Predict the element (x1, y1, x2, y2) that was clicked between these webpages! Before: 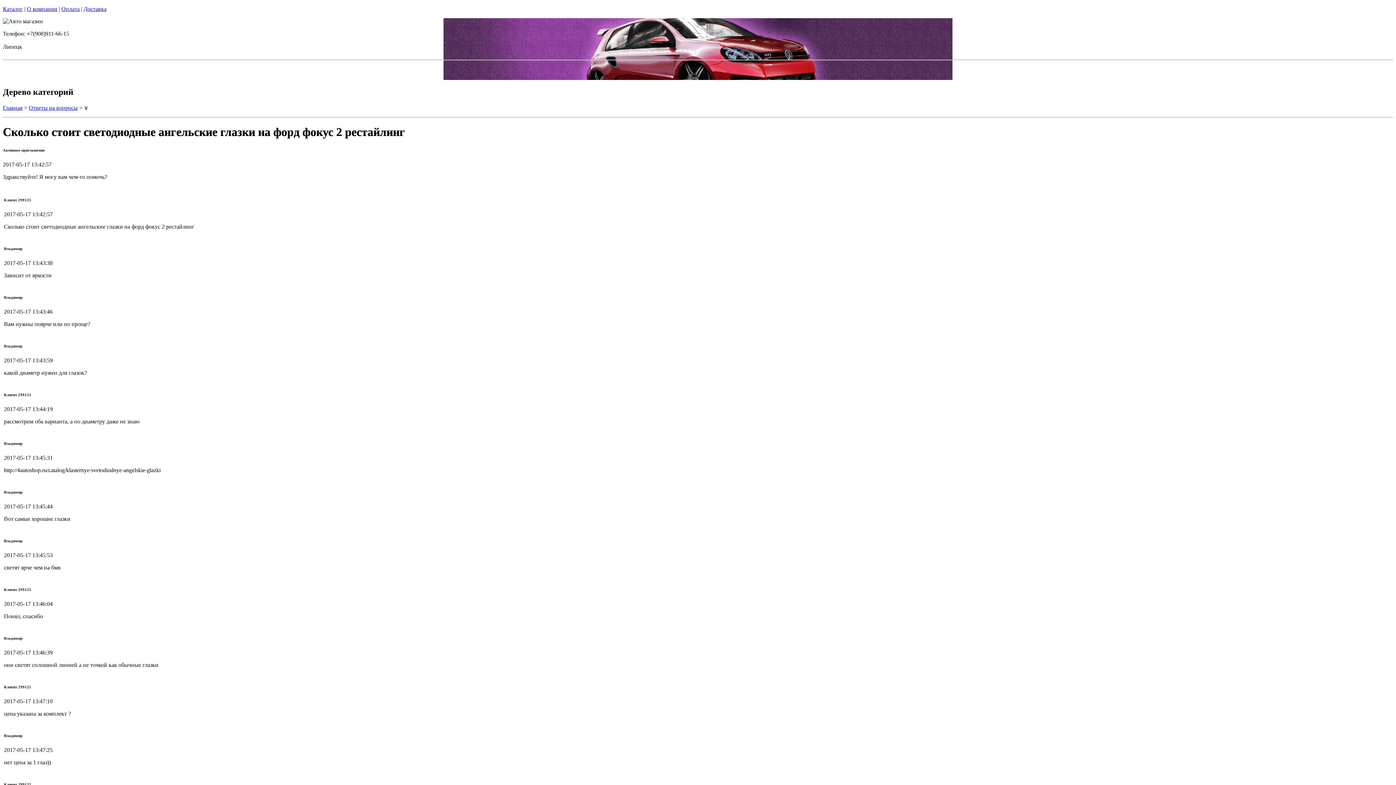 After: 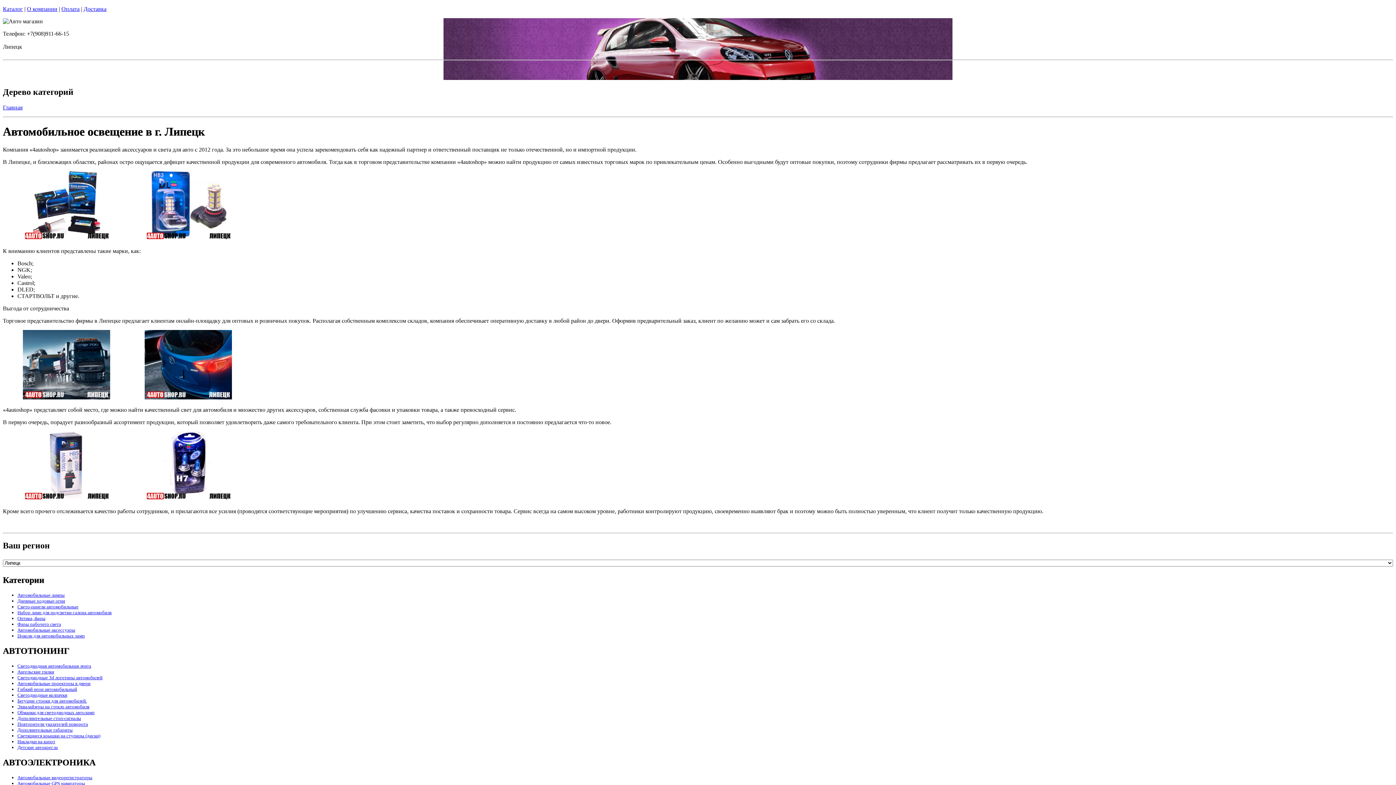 Action: label: Главная bbox: (2, 104, 22, 110)